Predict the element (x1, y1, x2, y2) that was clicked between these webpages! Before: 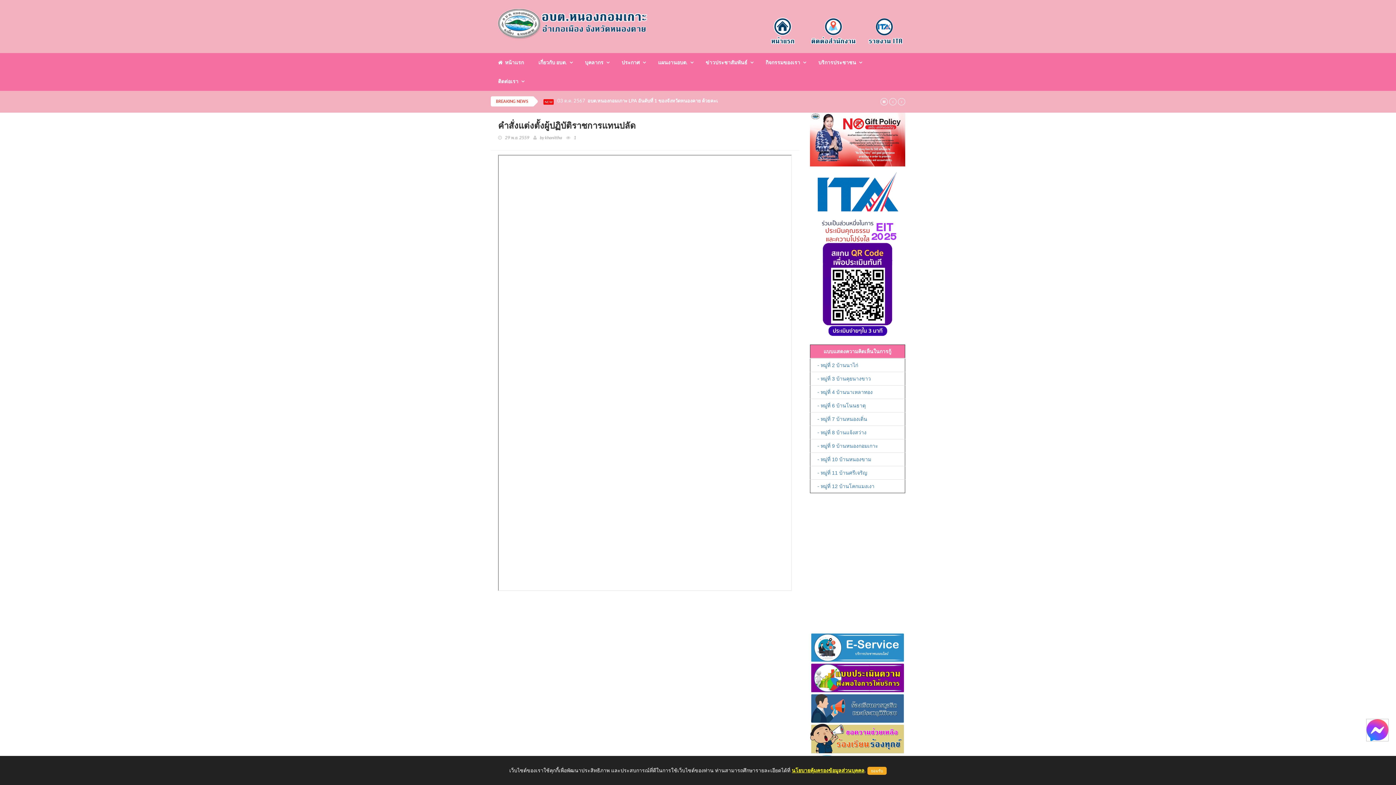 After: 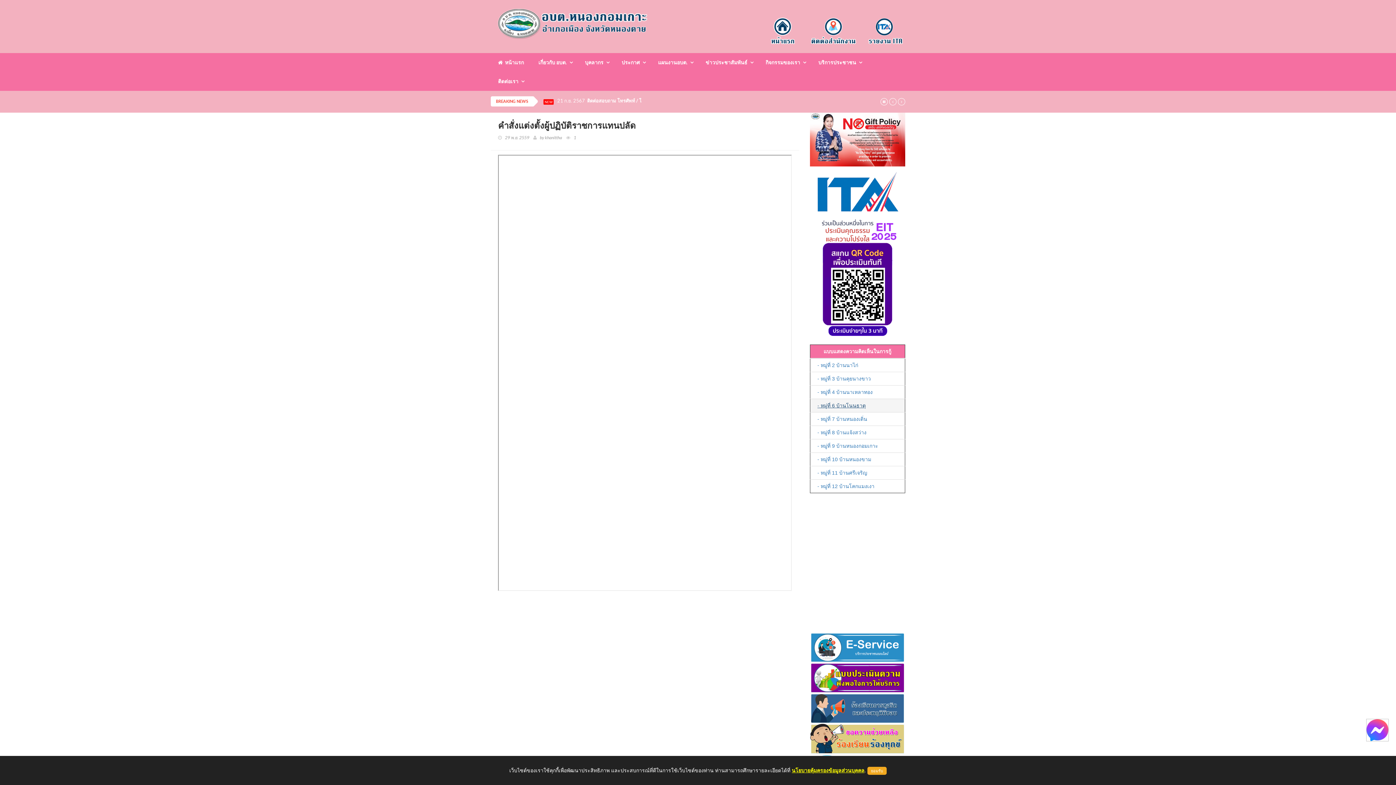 Action: label: - หมู่ที่ 6 บ้านโนนธาตุ bbox: (817, 402, 866, 408)